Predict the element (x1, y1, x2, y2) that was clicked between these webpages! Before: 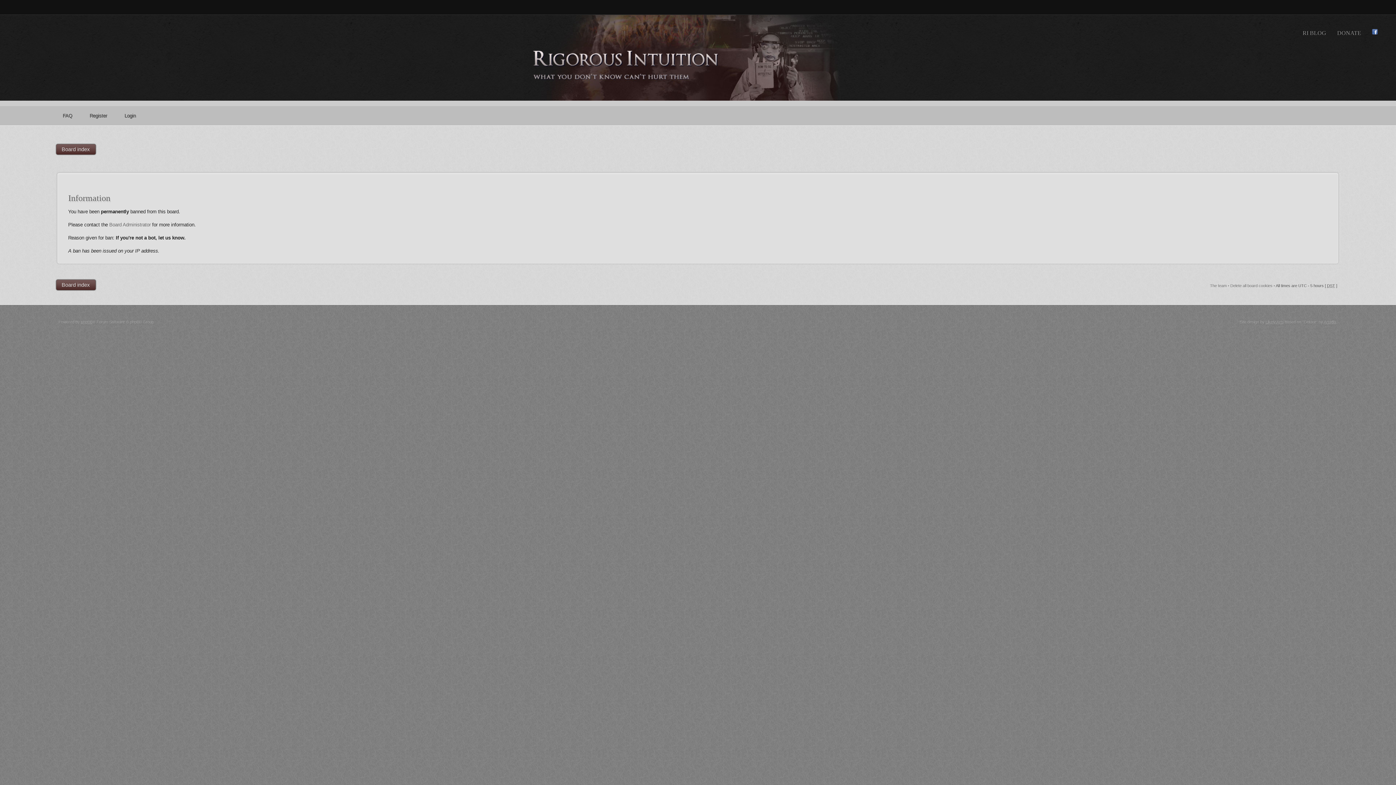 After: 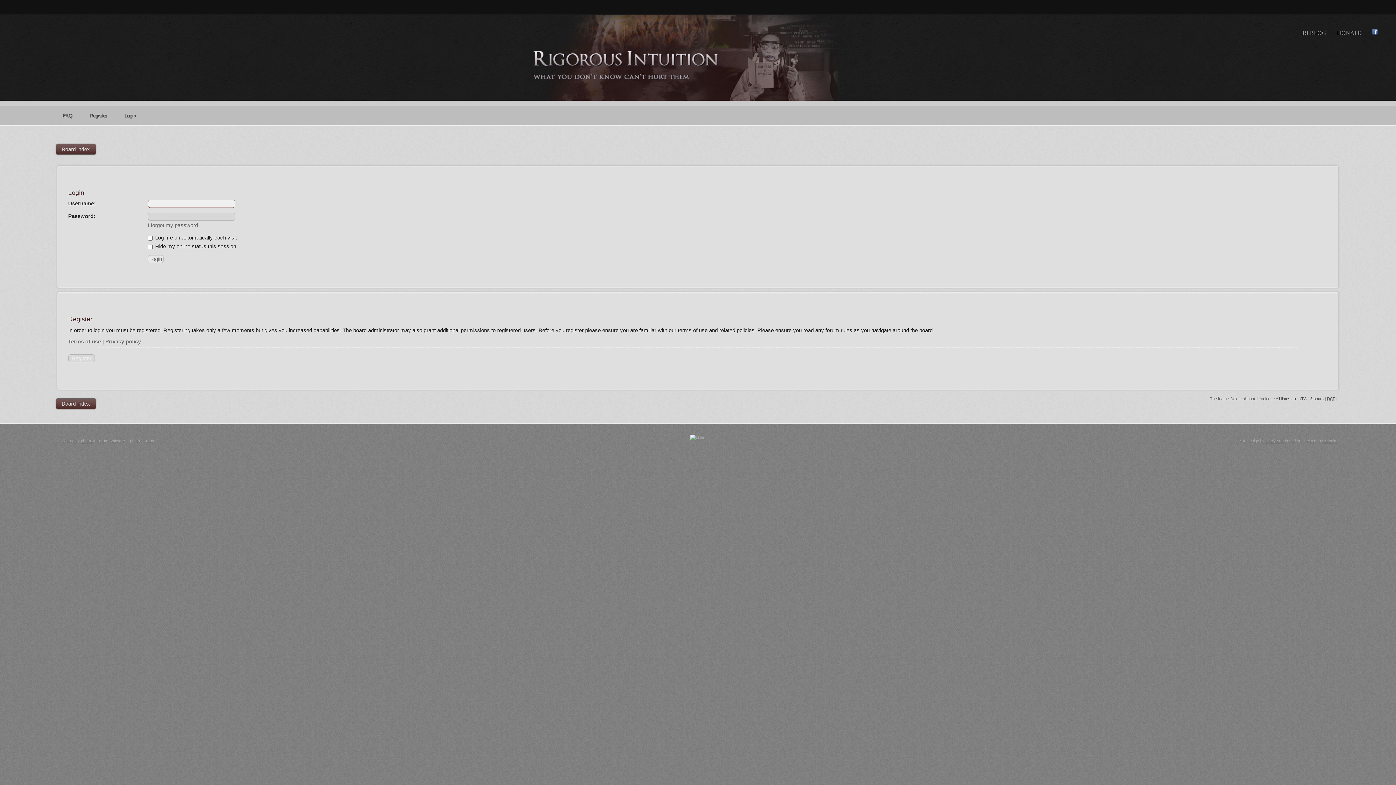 Action: label: Login bbox: (119, 111, 144, 120)